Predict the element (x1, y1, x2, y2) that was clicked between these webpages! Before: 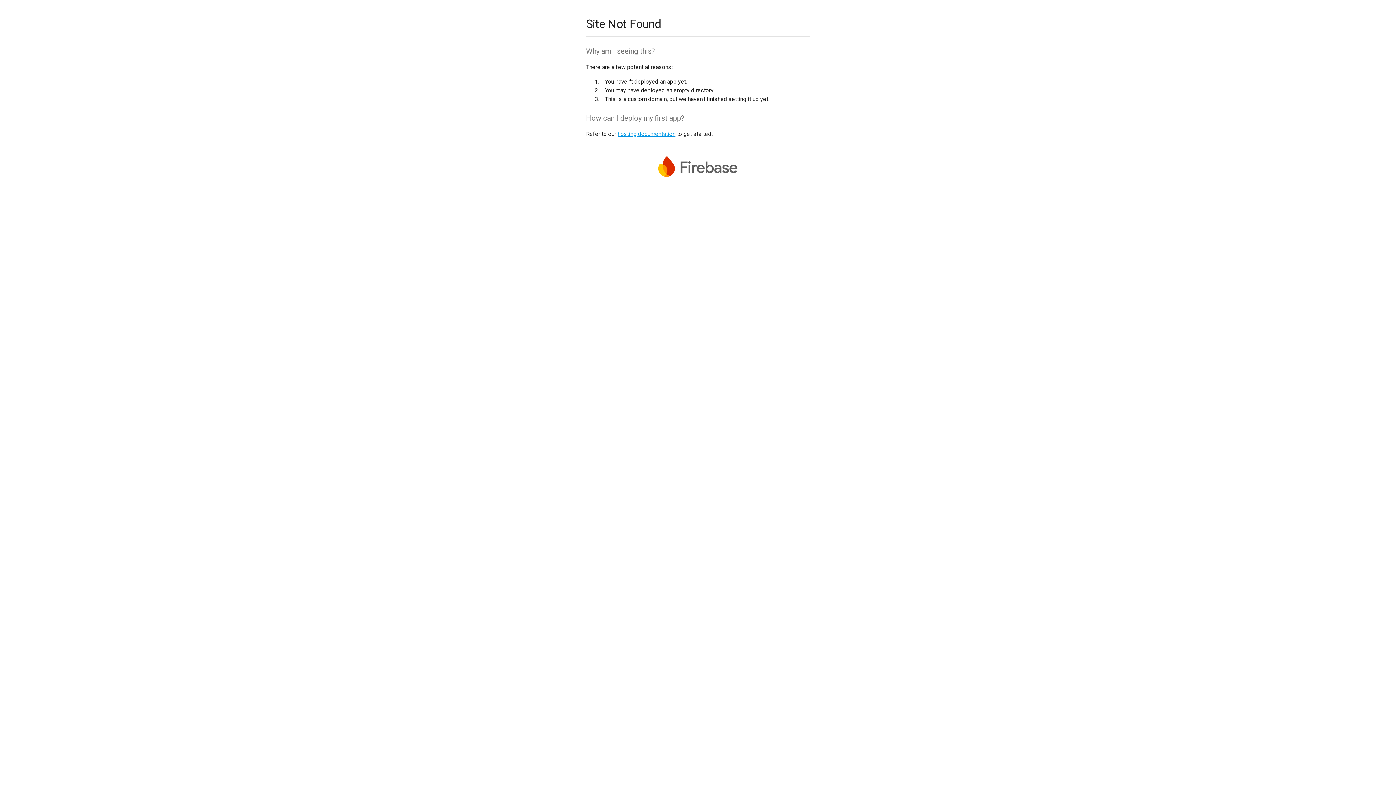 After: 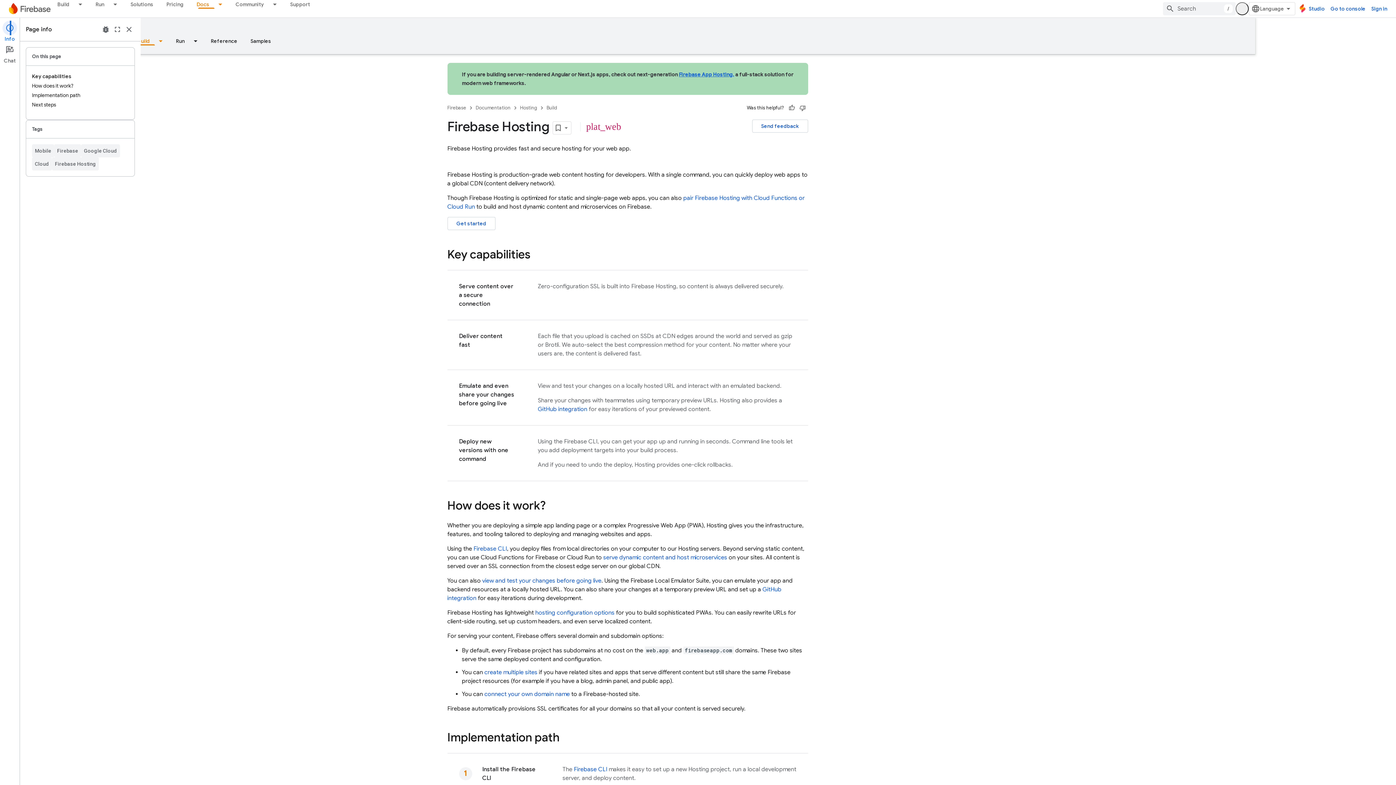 Action: label: hosting documentation bbox: (617, 130, 675, 137)